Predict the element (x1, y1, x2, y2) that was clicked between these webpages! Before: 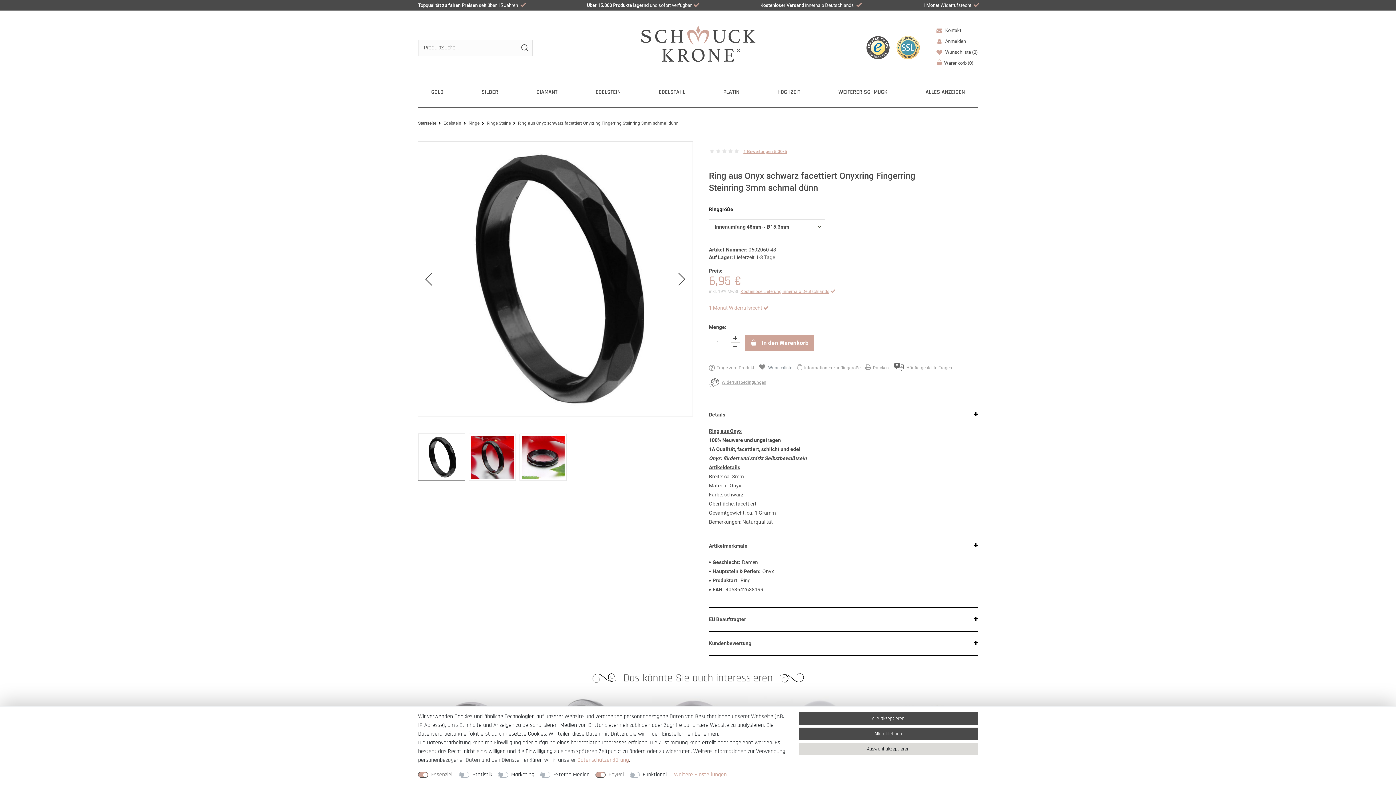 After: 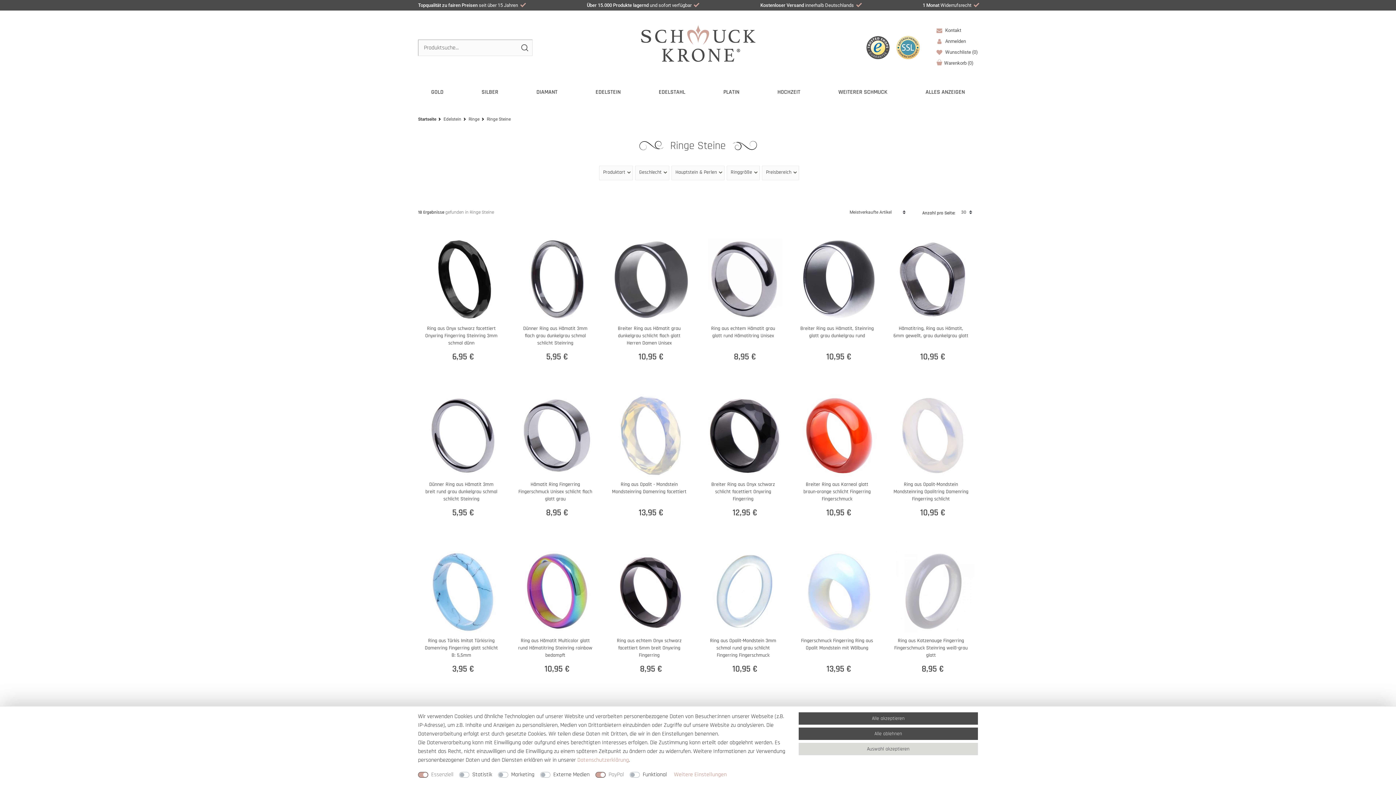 Action: label: Ringe Steine bbox: (486, 120, 516, 125)